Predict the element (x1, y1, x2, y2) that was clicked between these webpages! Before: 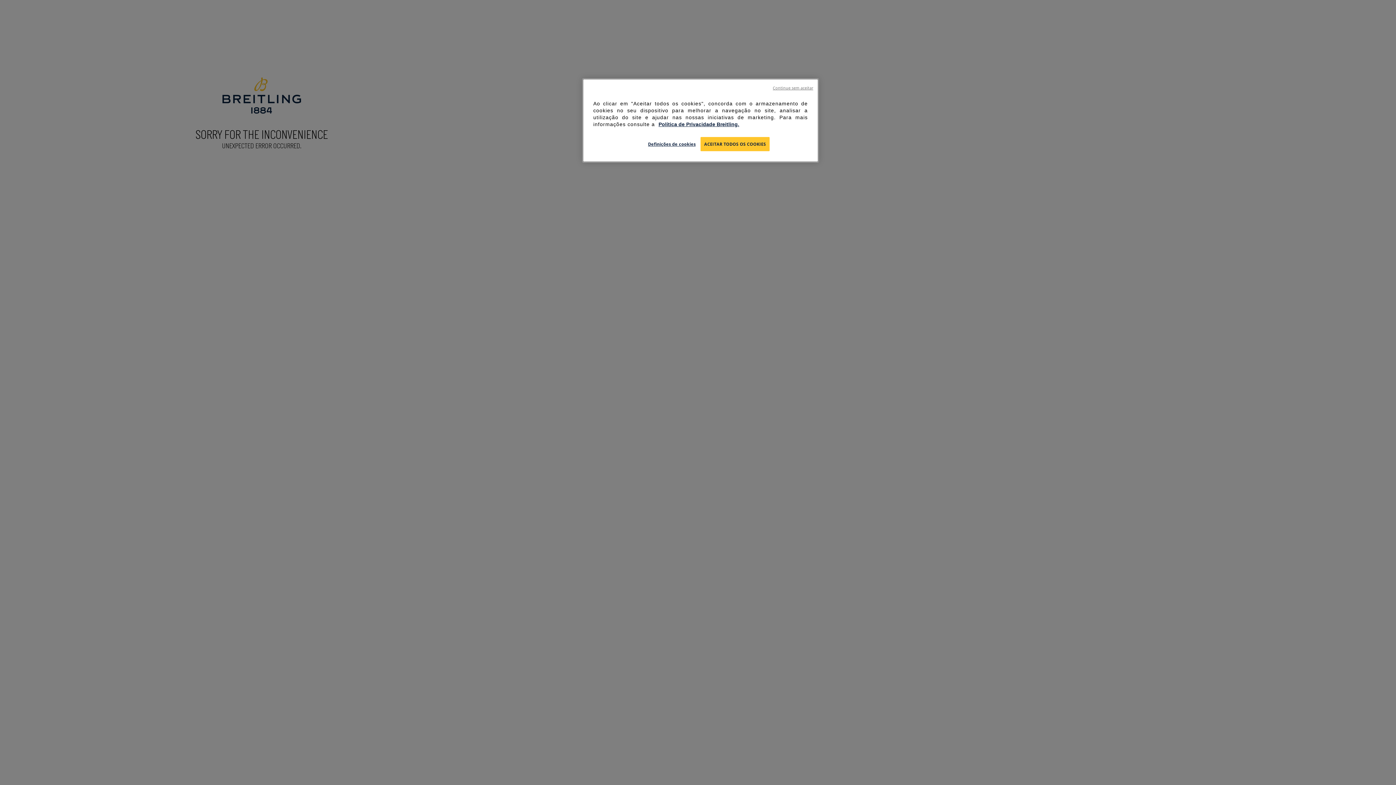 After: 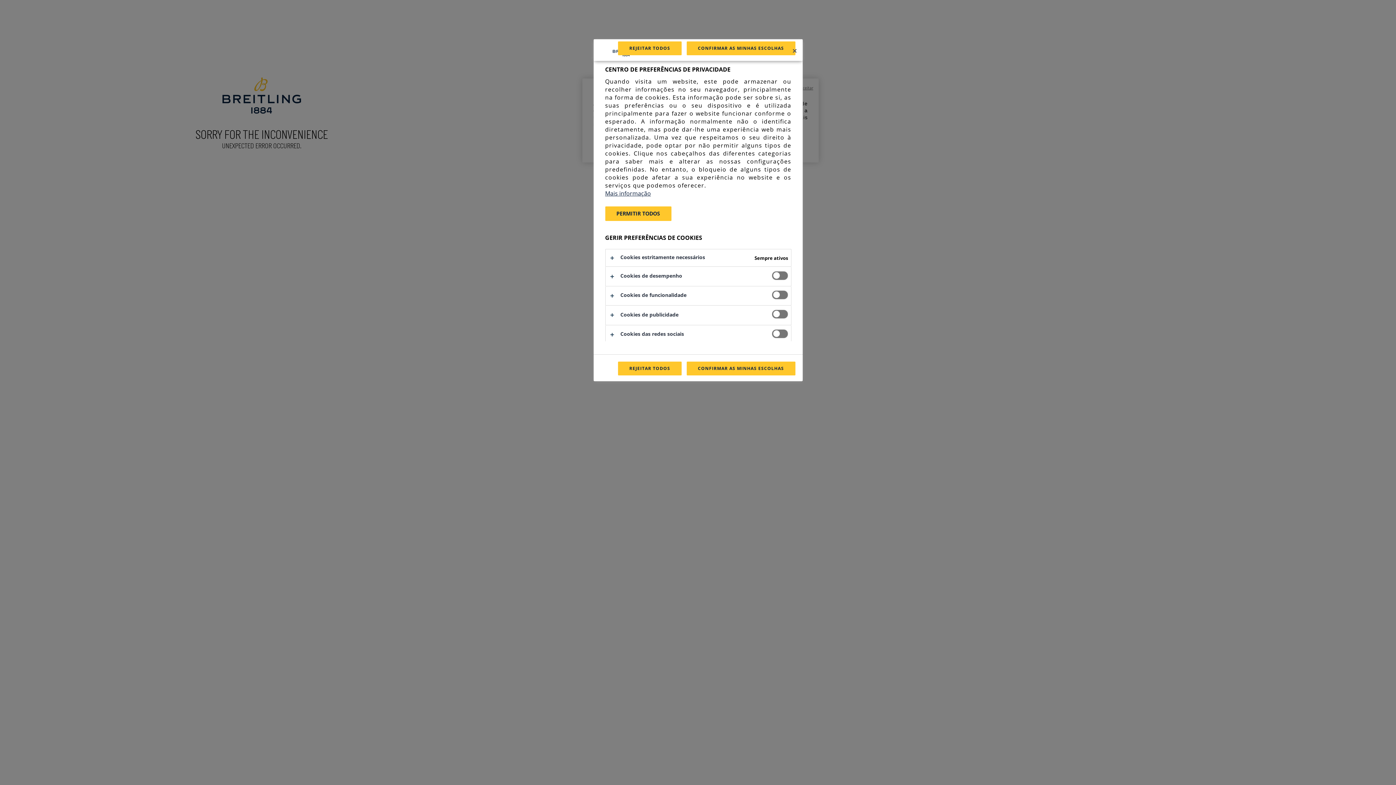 Action: bbox: (647, 137, 696, 151) label: Definições de cookies